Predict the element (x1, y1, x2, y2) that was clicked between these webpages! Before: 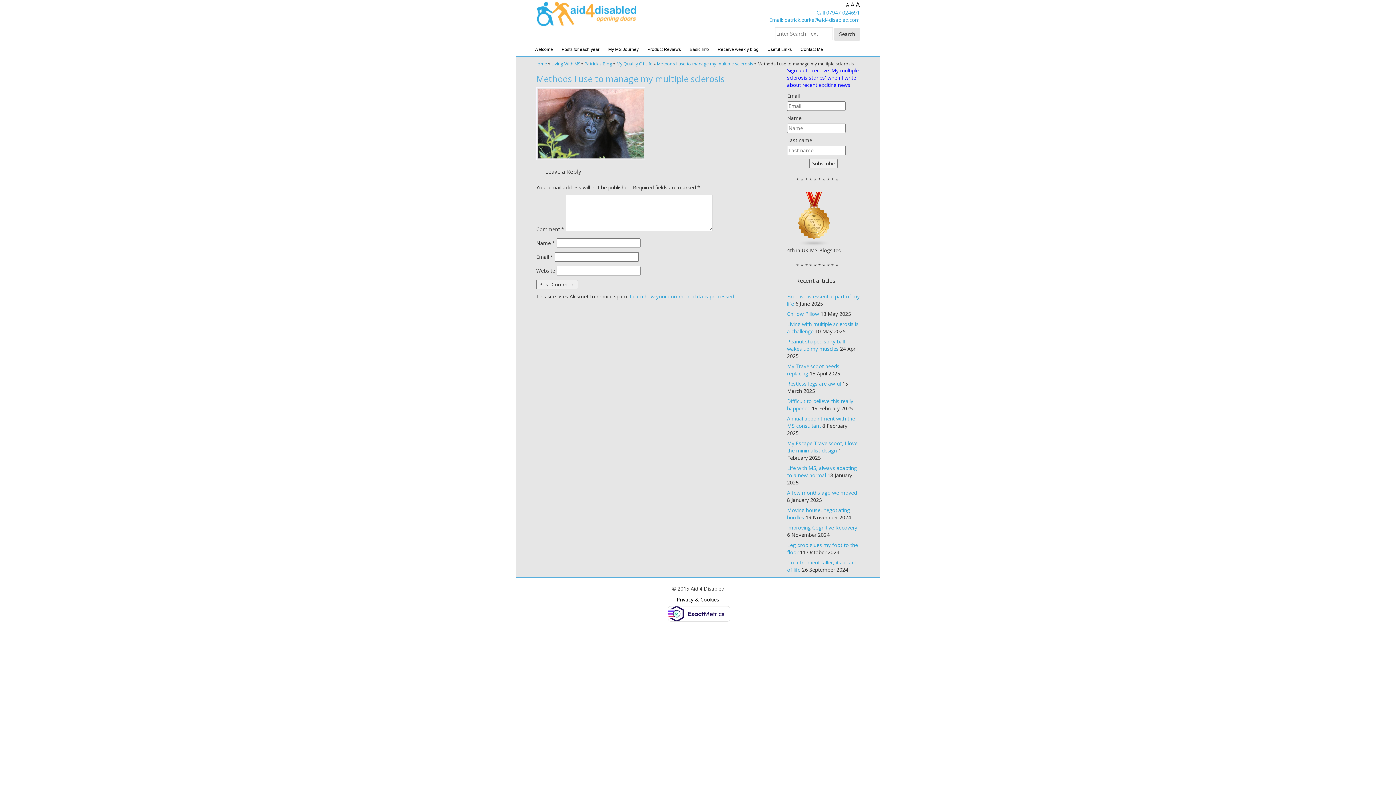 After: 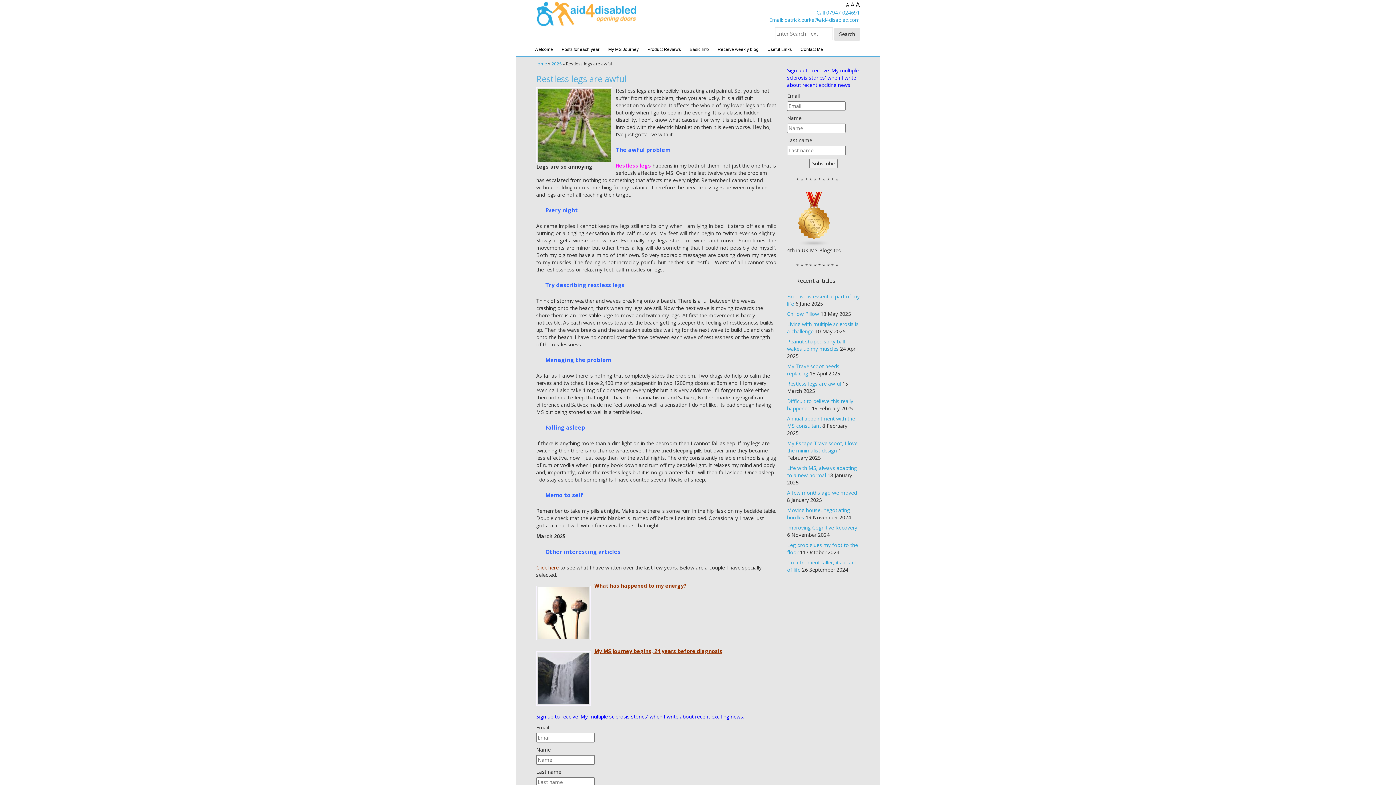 Action: label: Restless legs are awful bbox: (787, 380, 841, 387)